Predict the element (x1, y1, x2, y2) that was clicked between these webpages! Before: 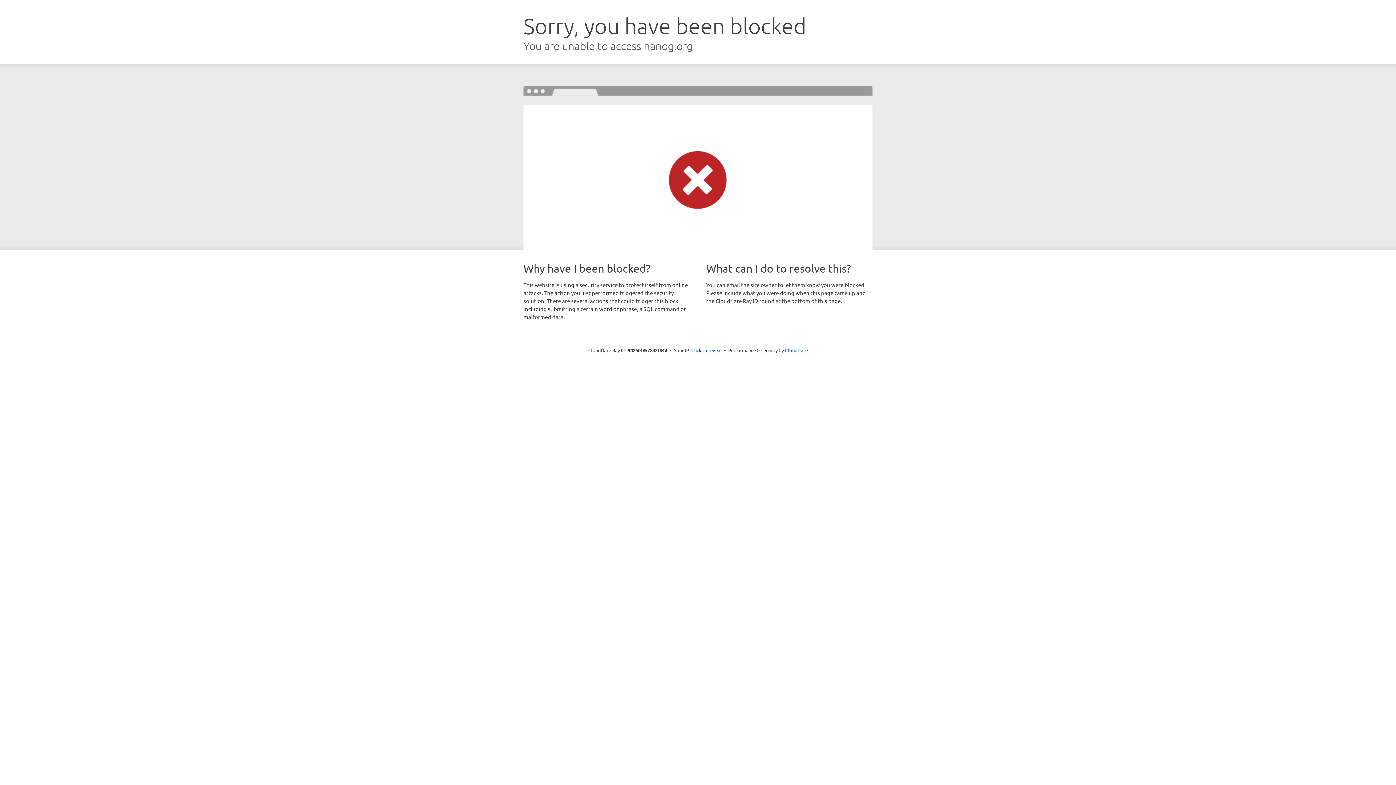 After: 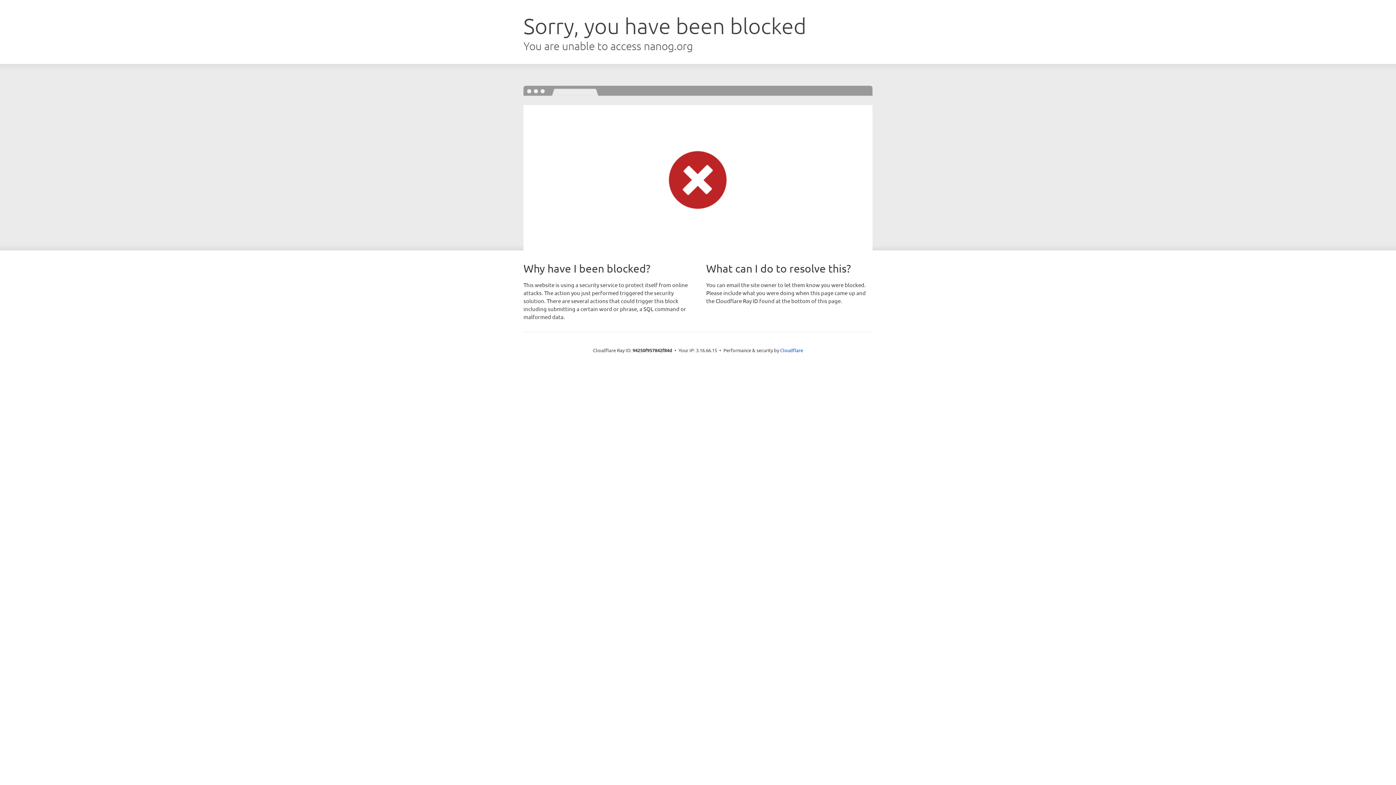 Action: bbox: (691, 346, 722, 353) label: Click to reveal